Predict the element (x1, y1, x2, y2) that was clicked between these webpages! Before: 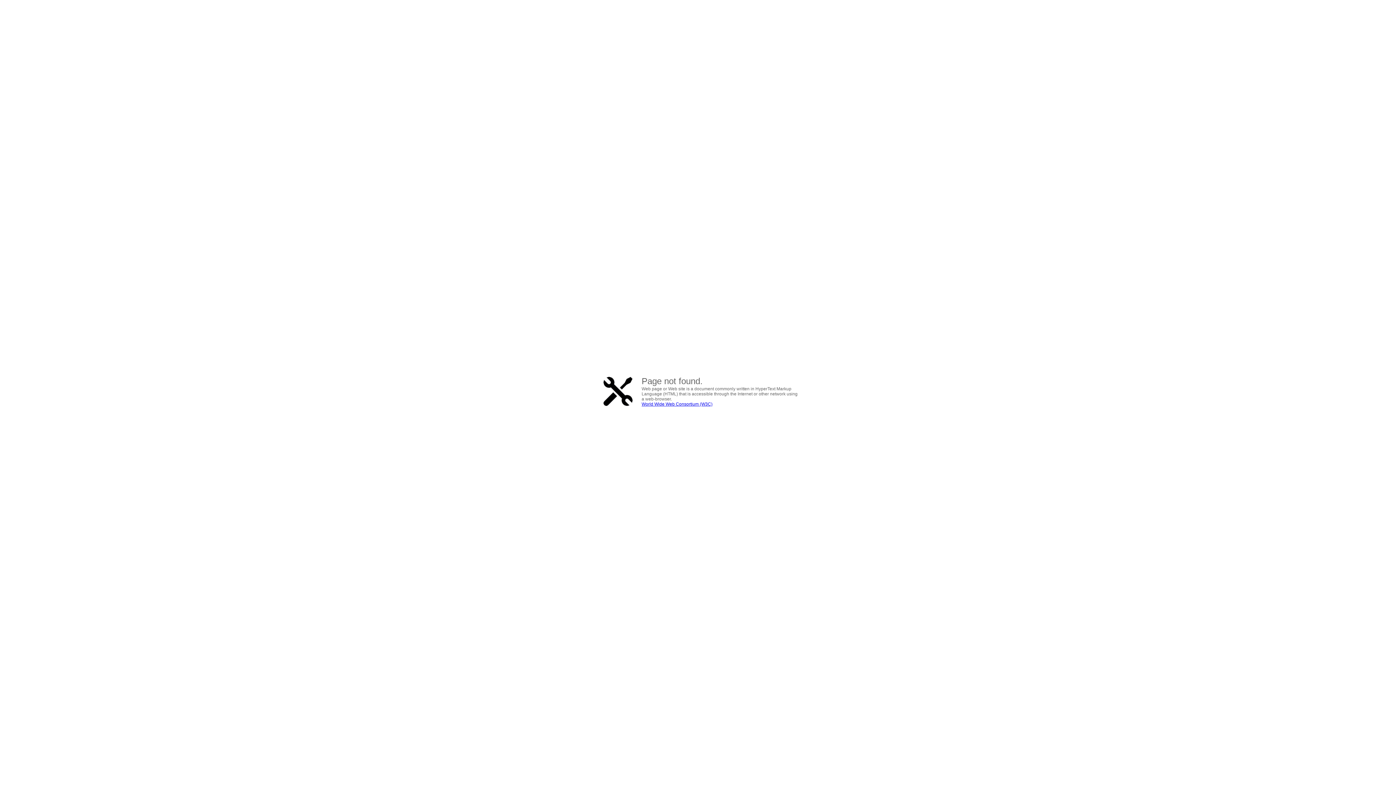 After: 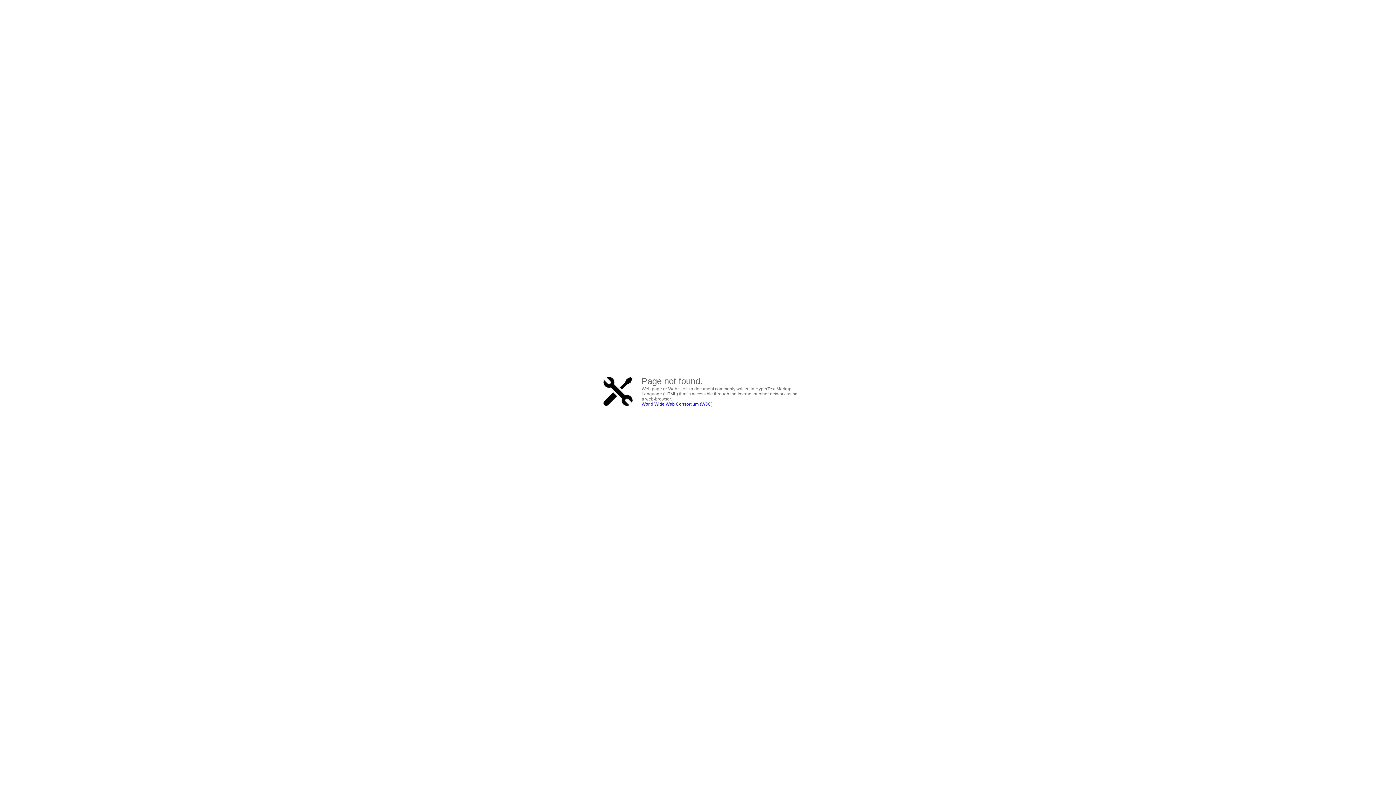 Action: label: World Wide Web Consortium (W3C) bbox: (641, 401, 712, 406)